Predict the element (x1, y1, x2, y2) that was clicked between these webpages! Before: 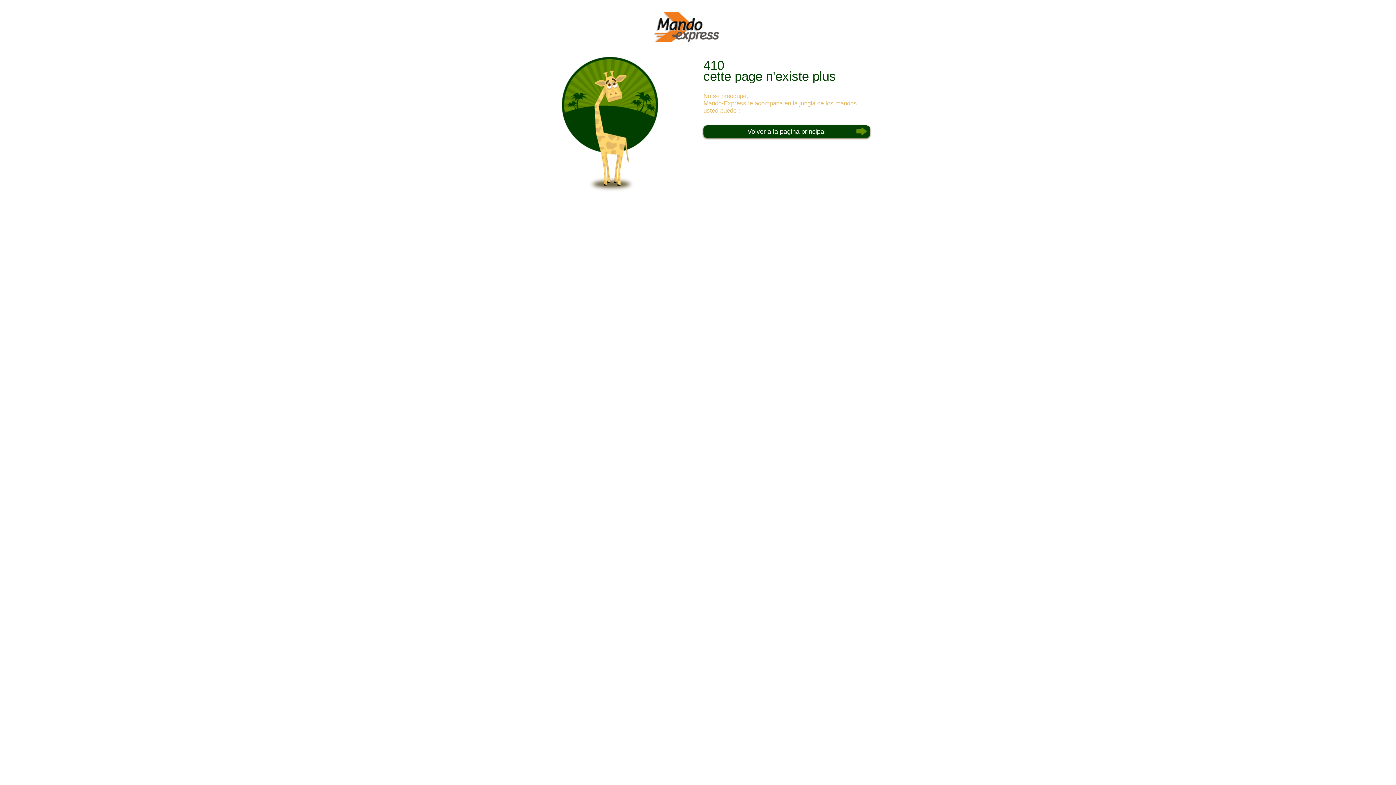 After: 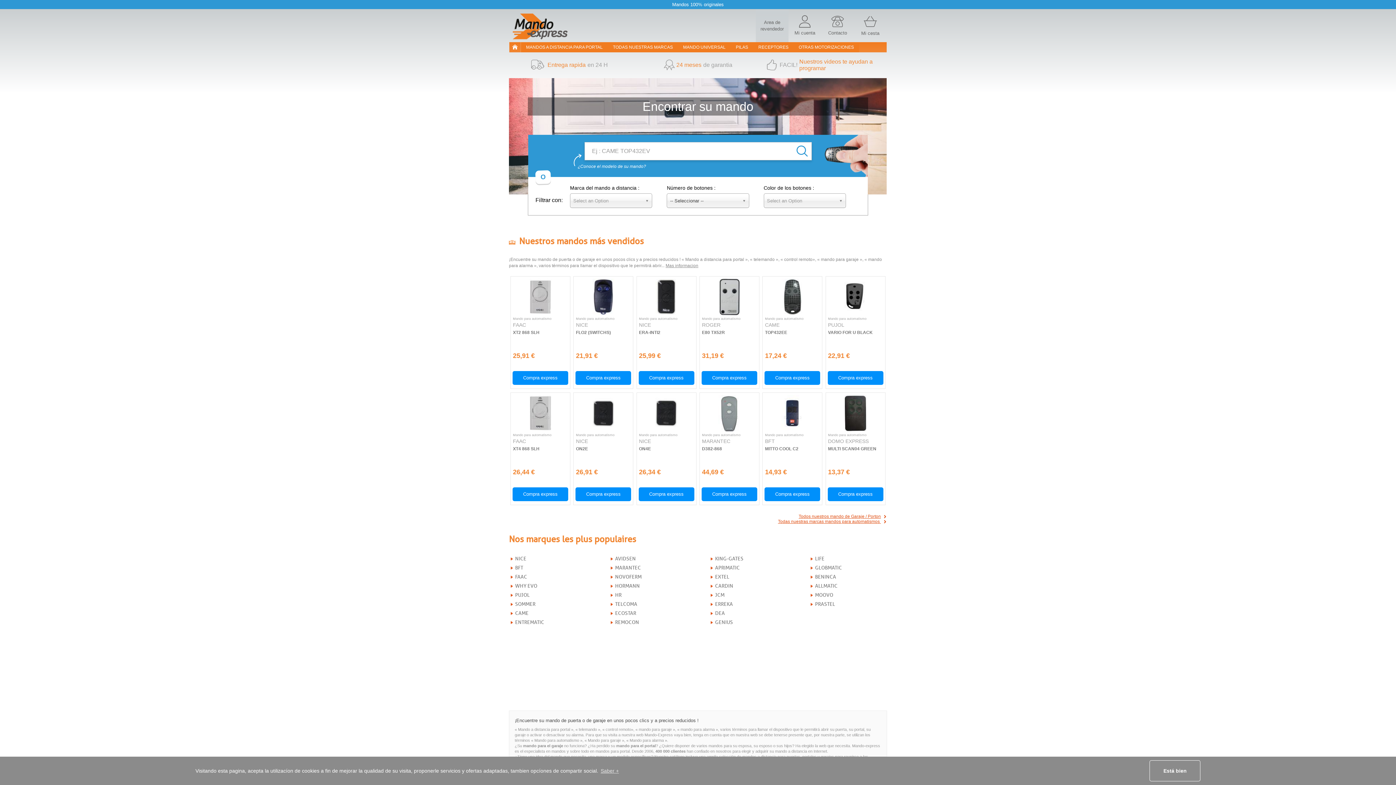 Action: bbox: (703, 125, 870, 137) label: Volver a la pagina principal